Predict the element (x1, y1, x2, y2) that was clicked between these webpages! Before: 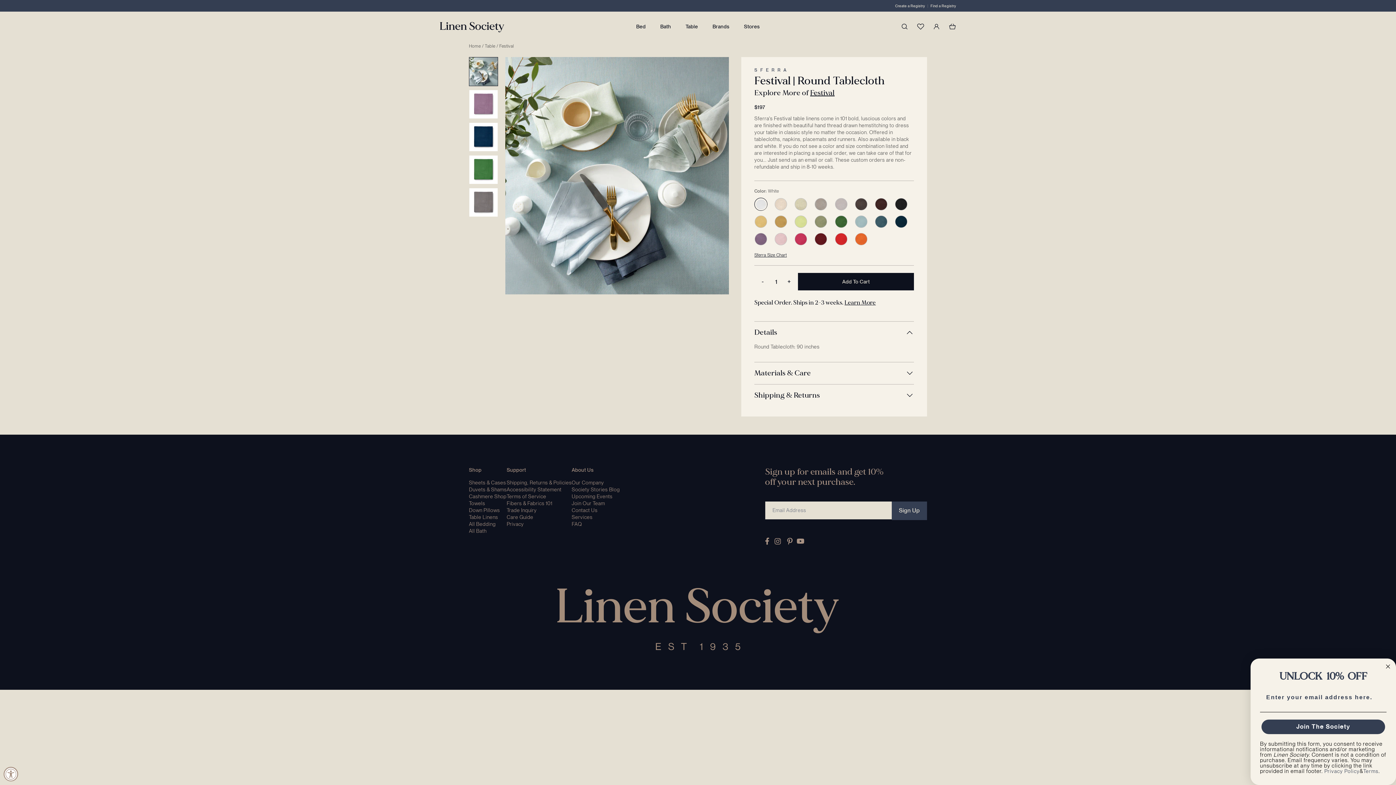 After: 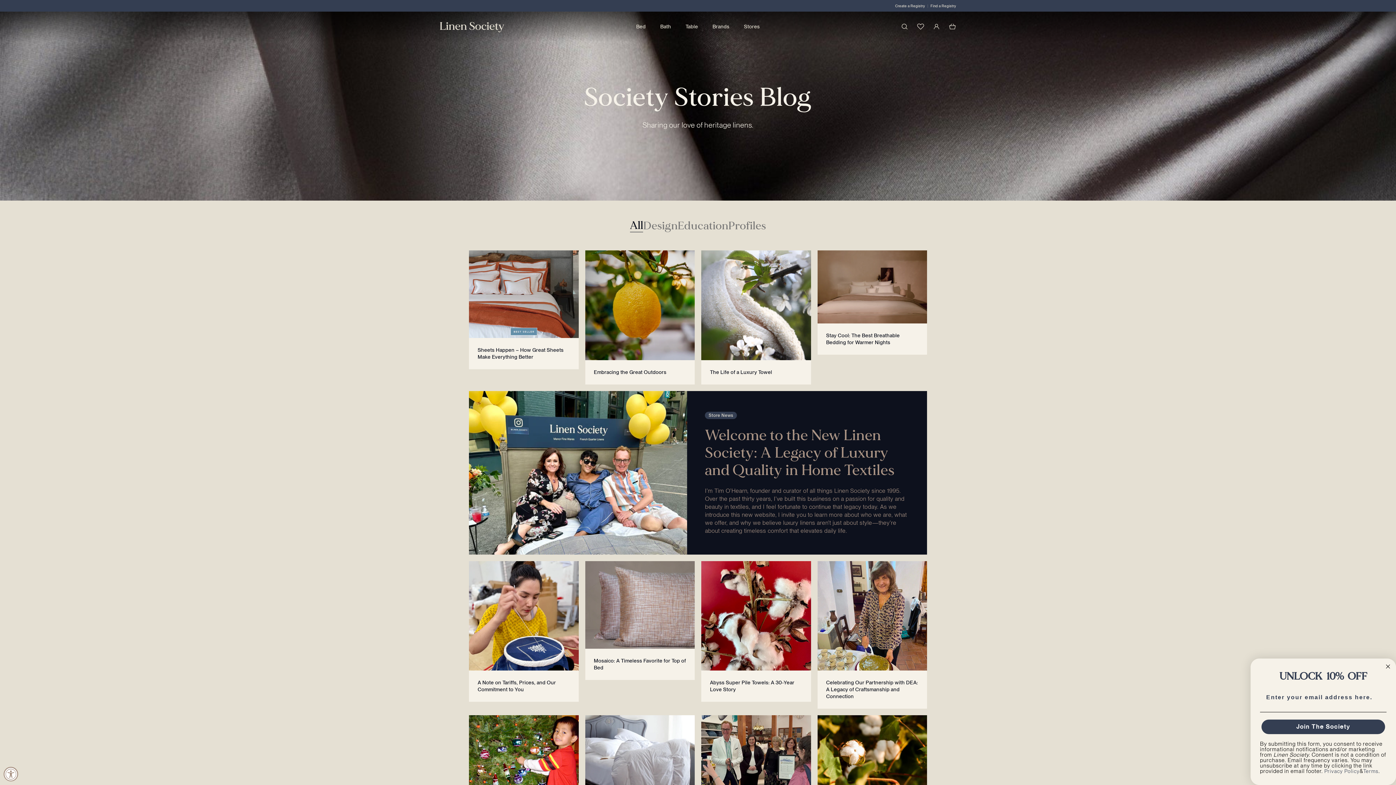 Action: bbox: (571, 486, 620, 492) label: Society Stories Blog